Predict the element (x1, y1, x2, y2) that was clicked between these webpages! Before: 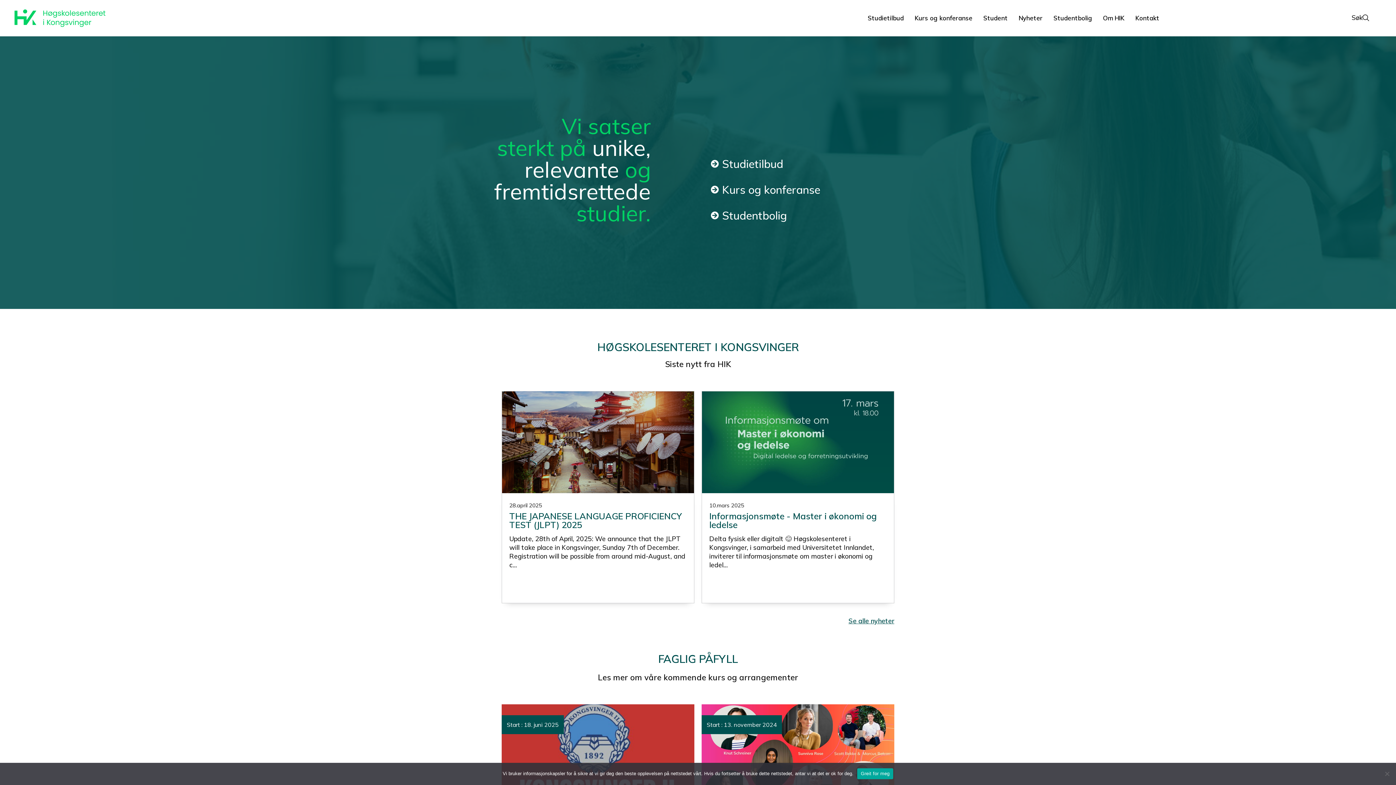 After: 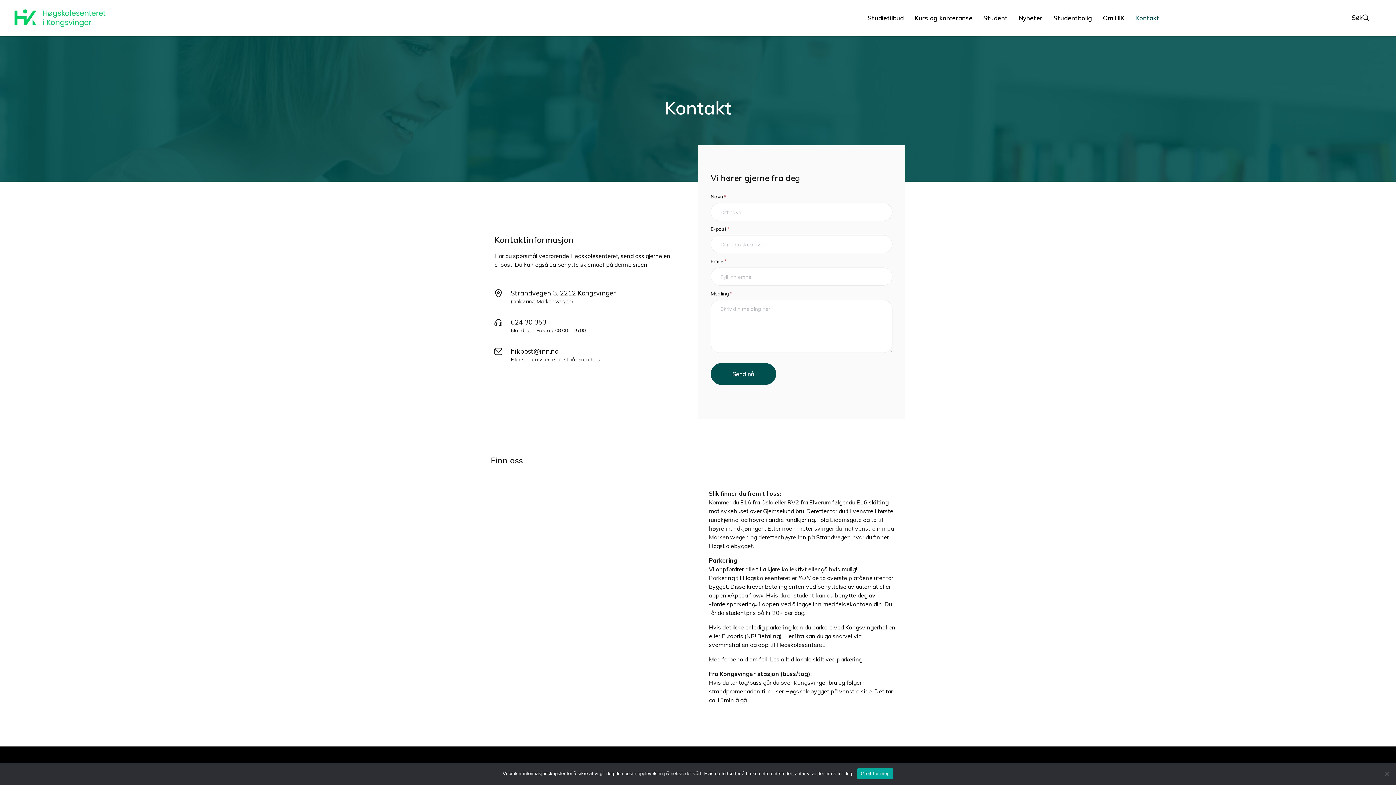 Action: label: Kontakt bbox: (1135, 14, 1159, 22)